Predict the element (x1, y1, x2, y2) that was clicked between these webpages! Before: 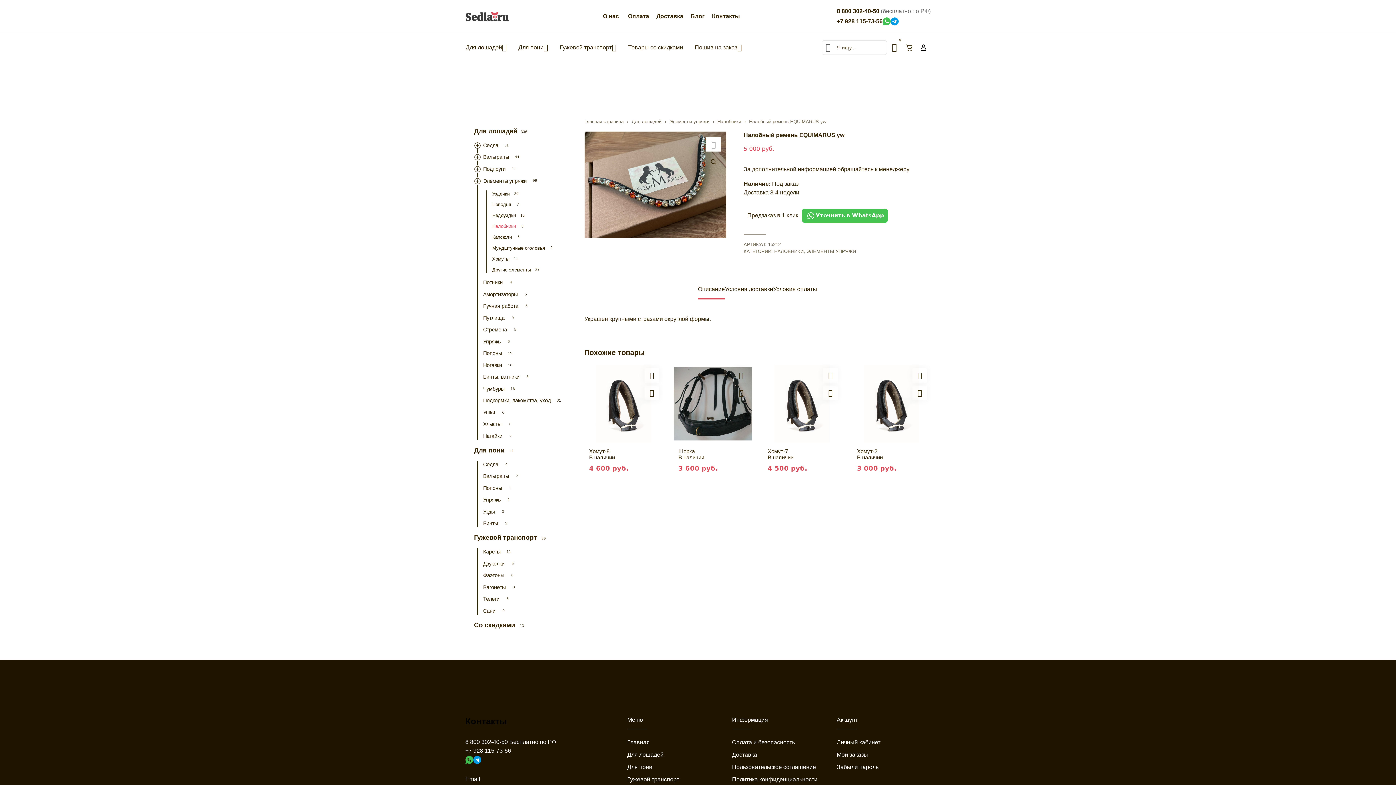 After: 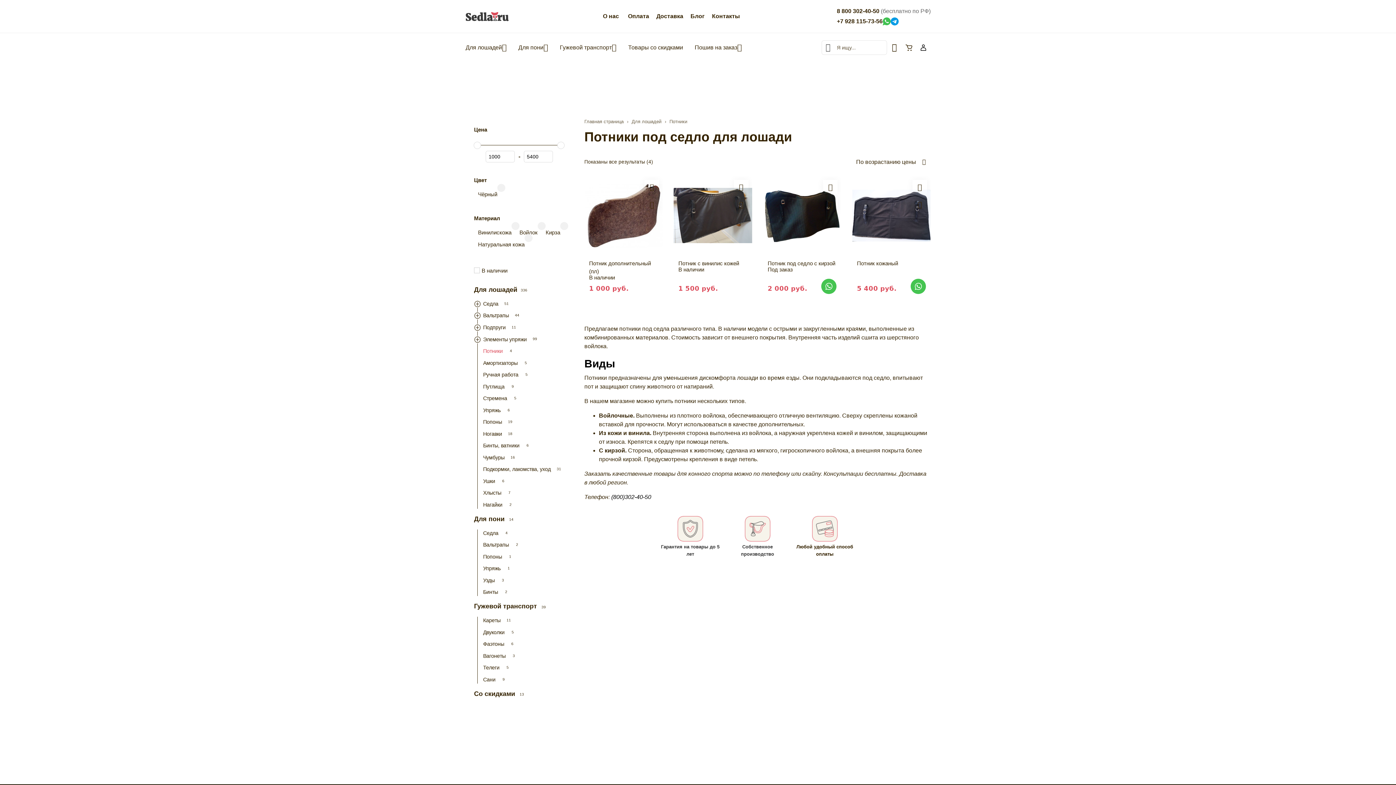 Action: label: Потники  bbox: (483, 279, 504, 285)